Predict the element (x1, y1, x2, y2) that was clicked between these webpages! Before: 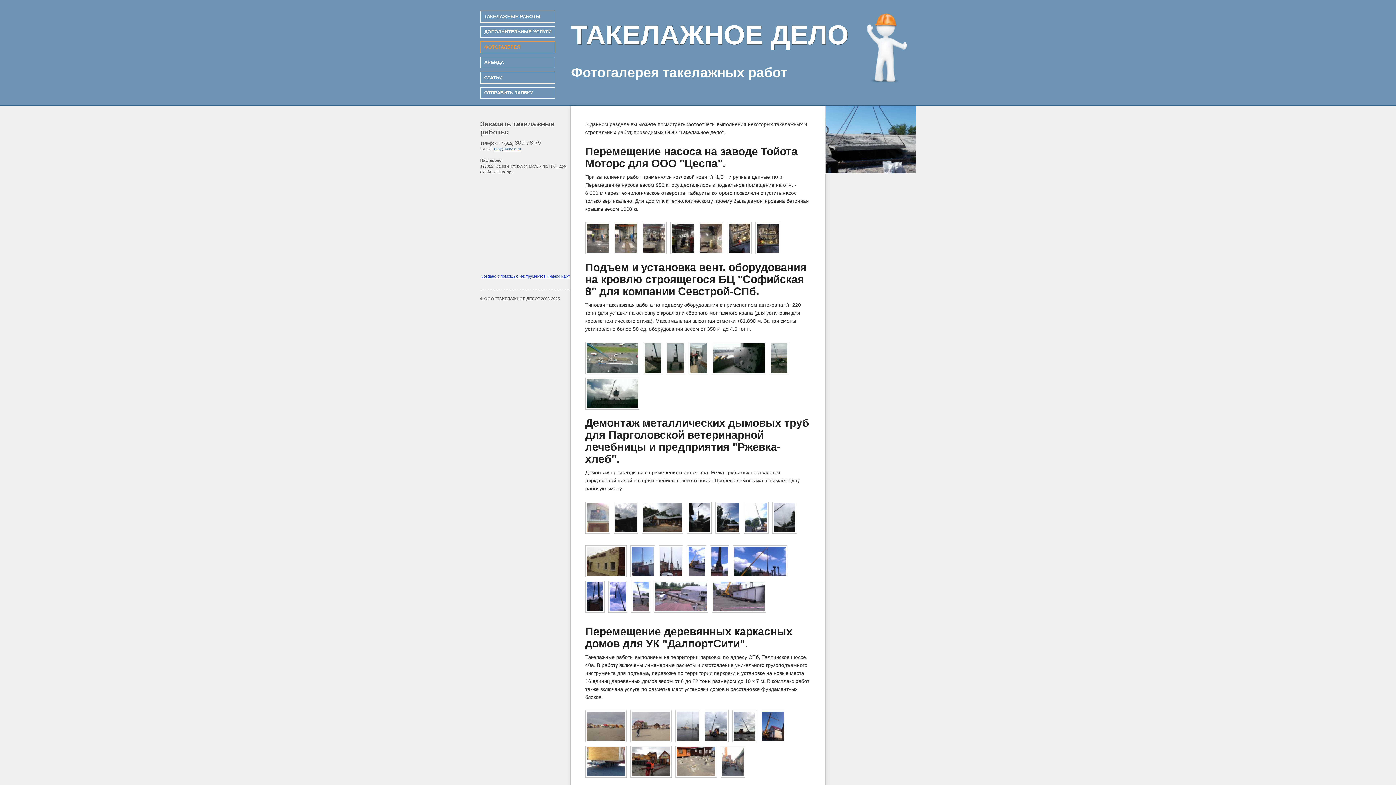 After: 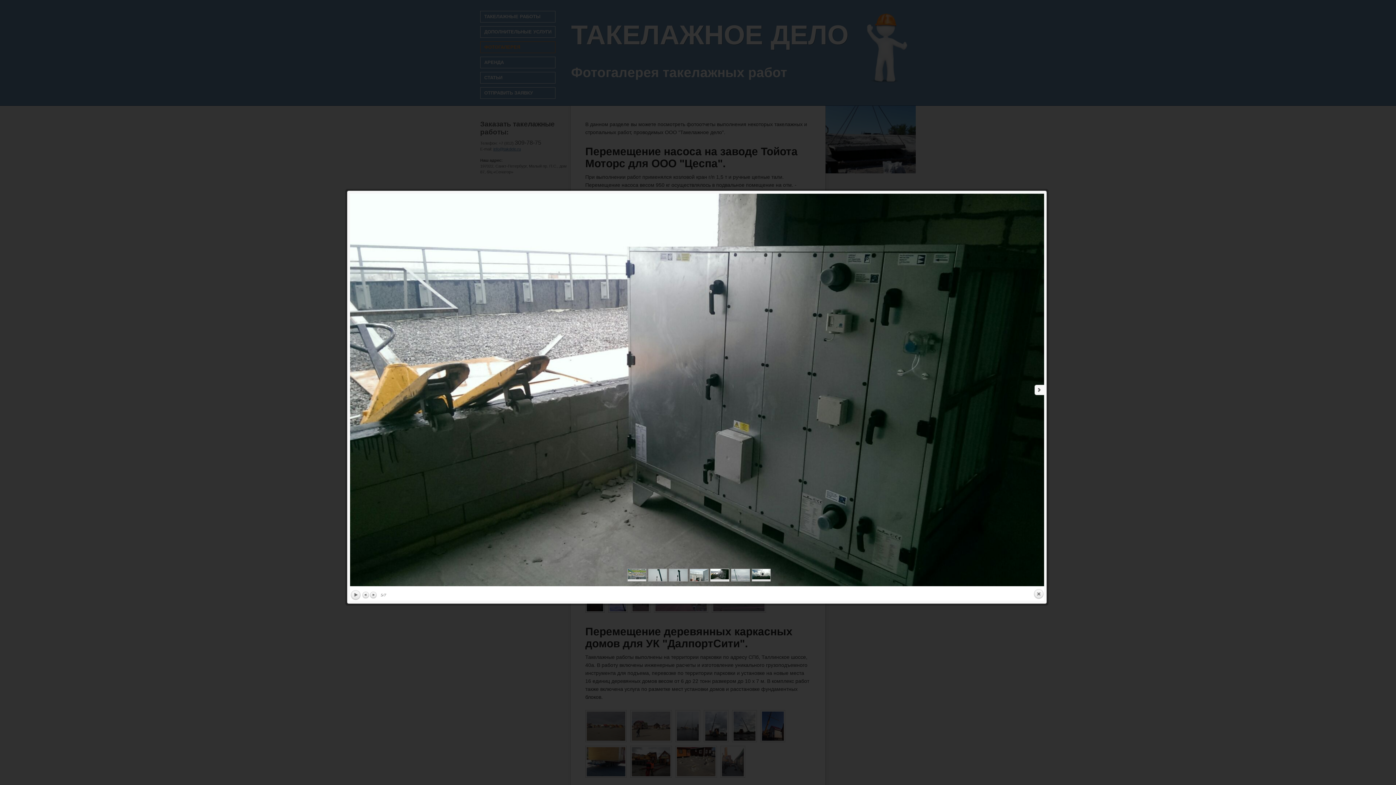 Action: bbox: (713, 343, 764, 372)